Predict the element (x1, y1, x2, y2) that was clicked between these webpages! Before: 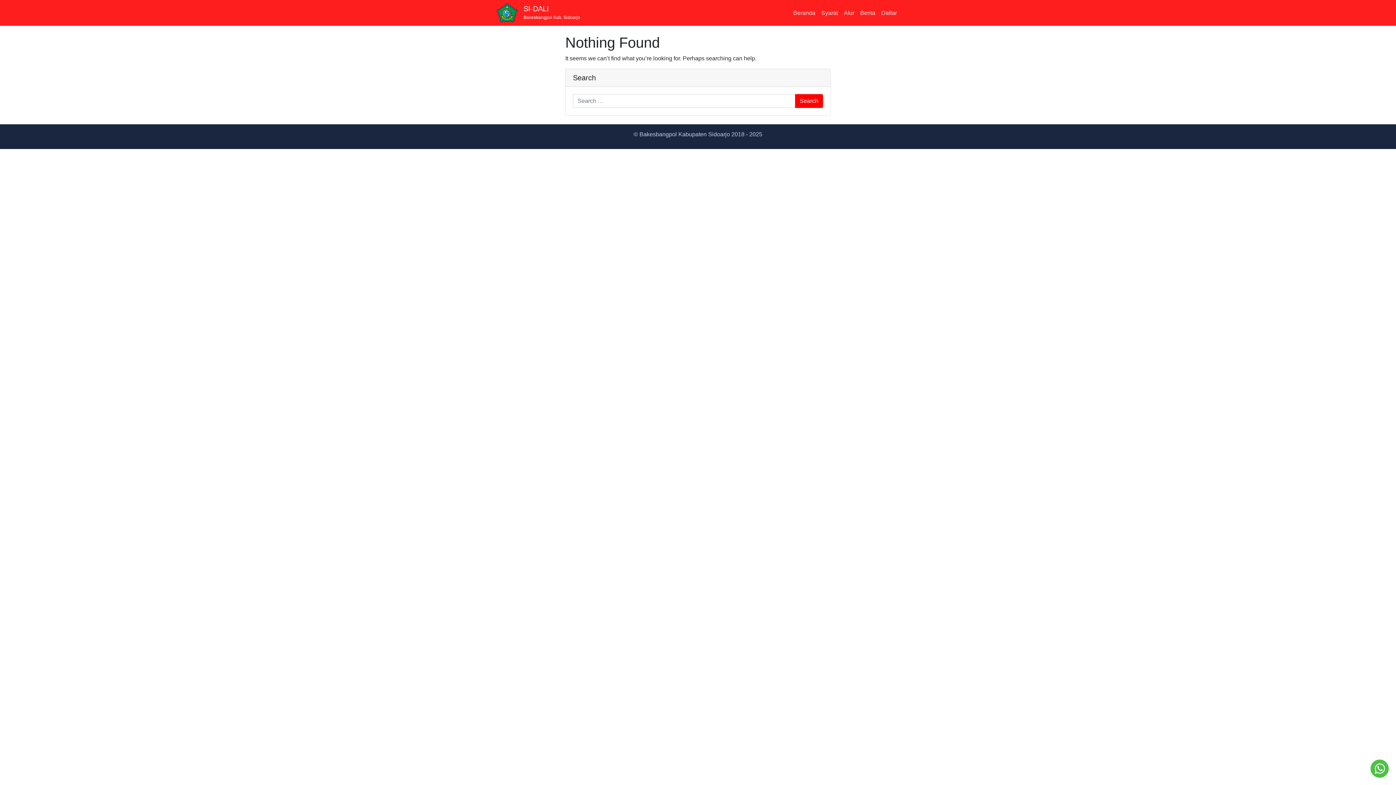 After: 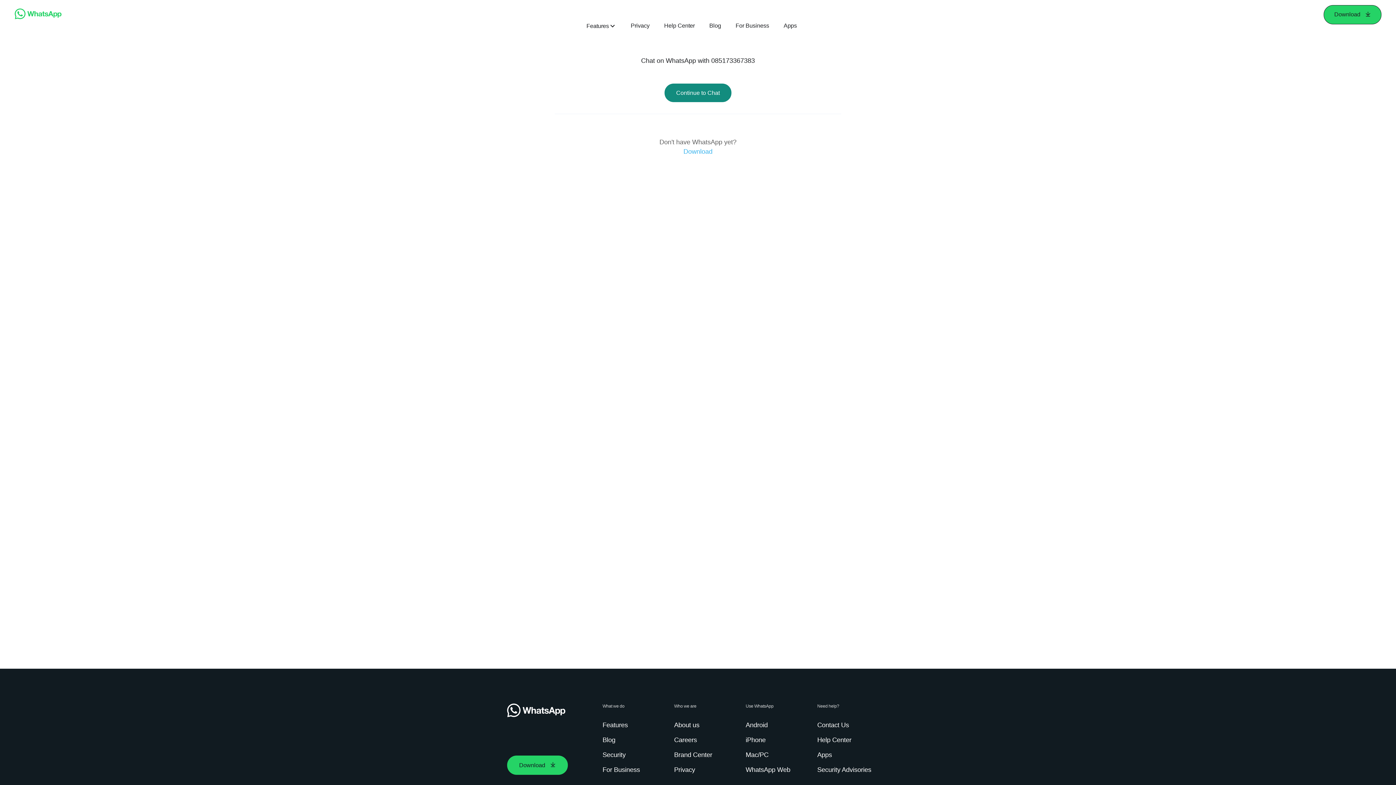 Action: bbox: (1372, 765, 1387, 771)